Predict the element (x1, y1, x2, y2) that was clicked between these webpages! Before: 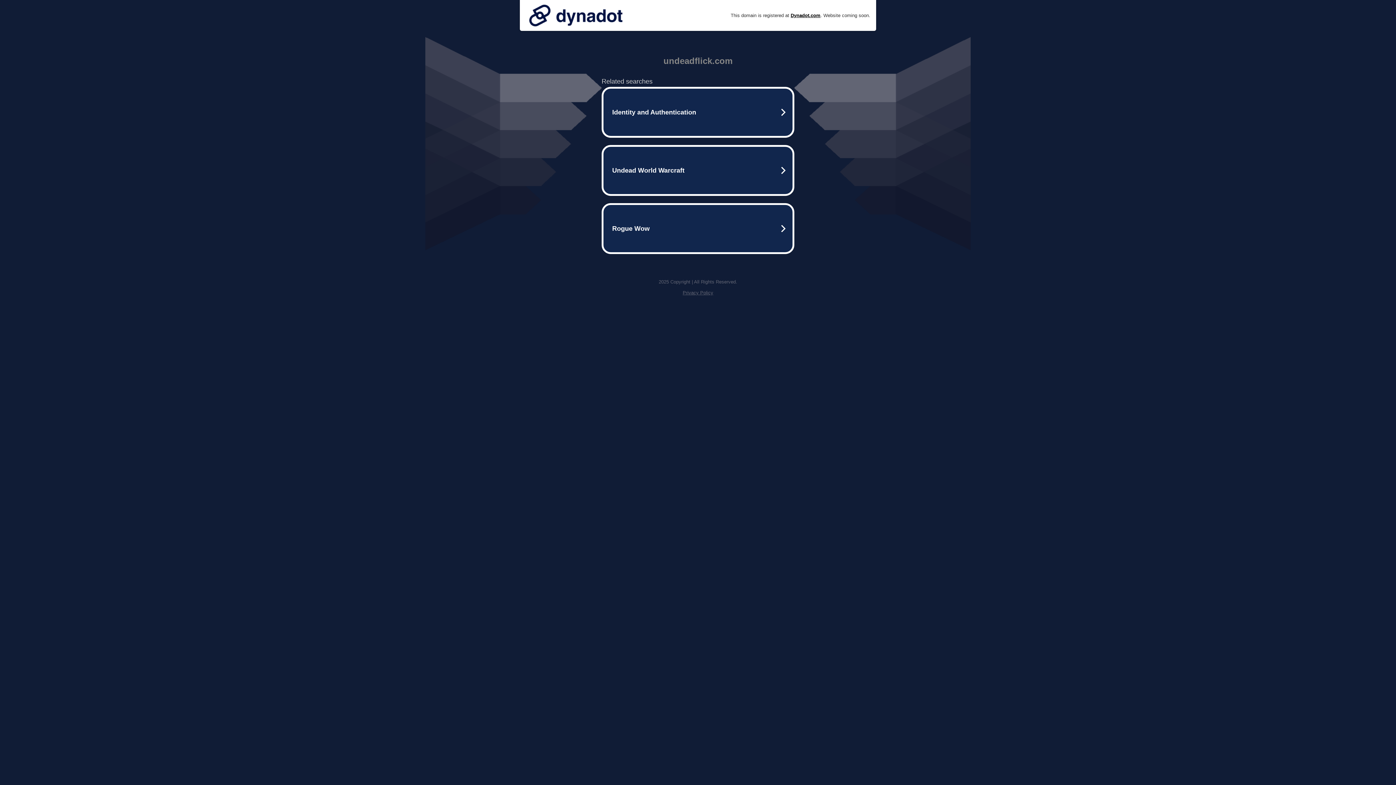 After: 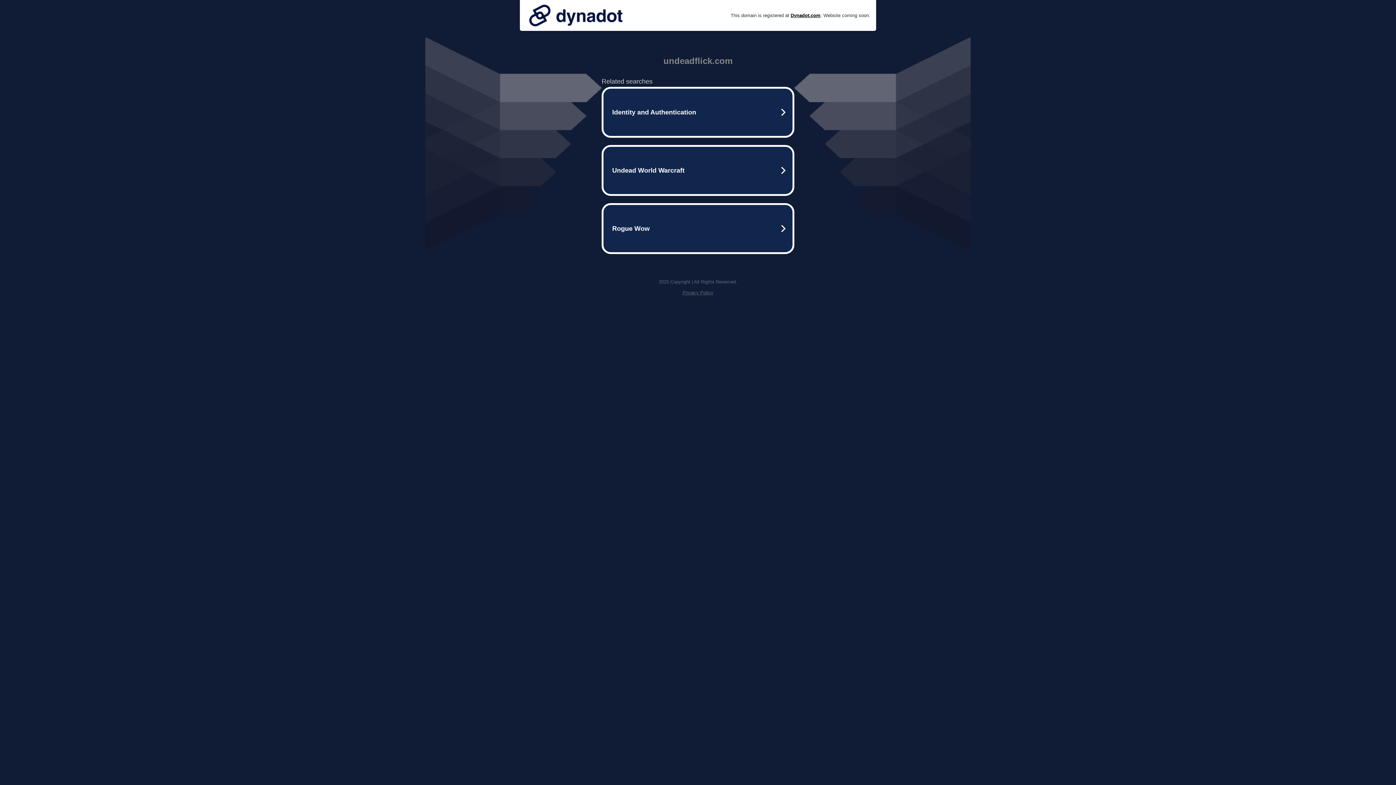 Action: bbox: (525, 0, 626, 30)